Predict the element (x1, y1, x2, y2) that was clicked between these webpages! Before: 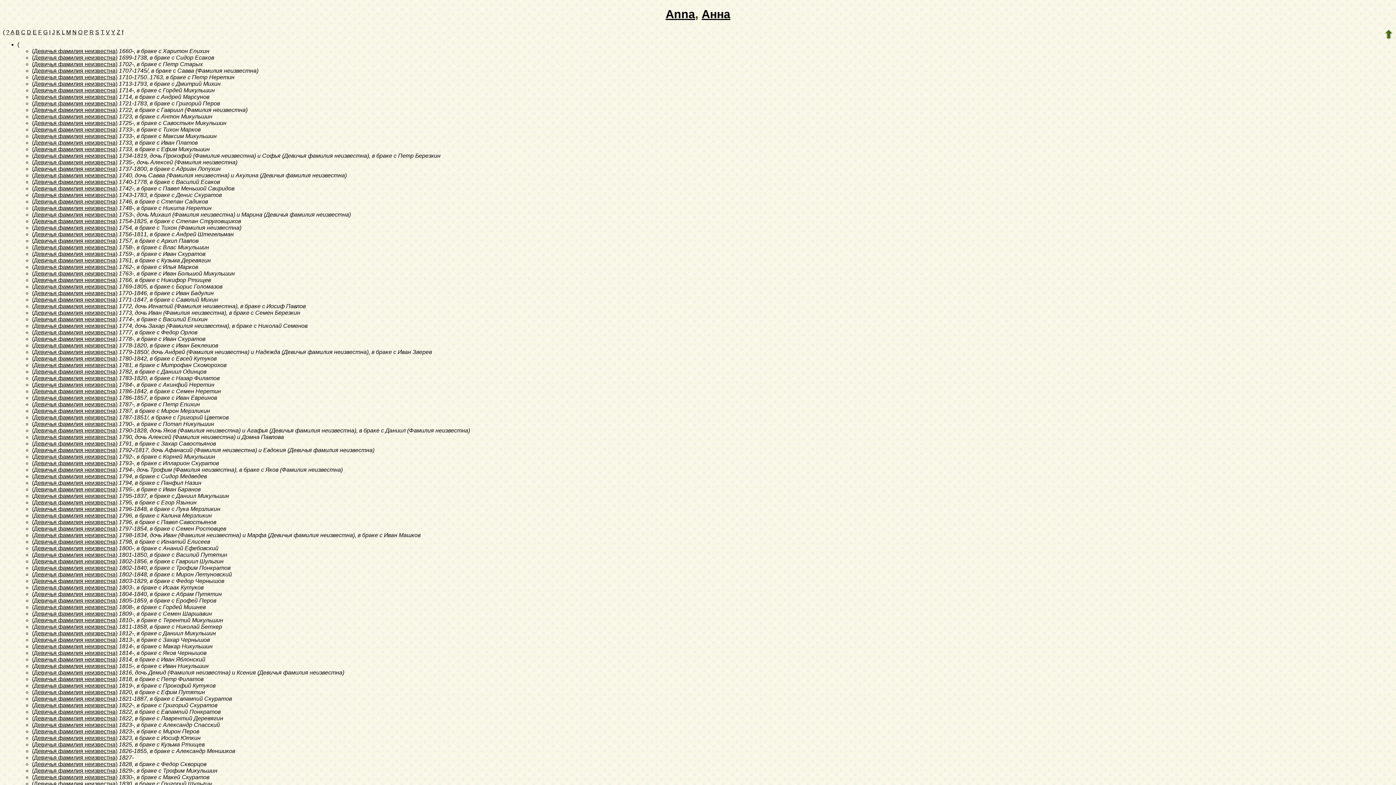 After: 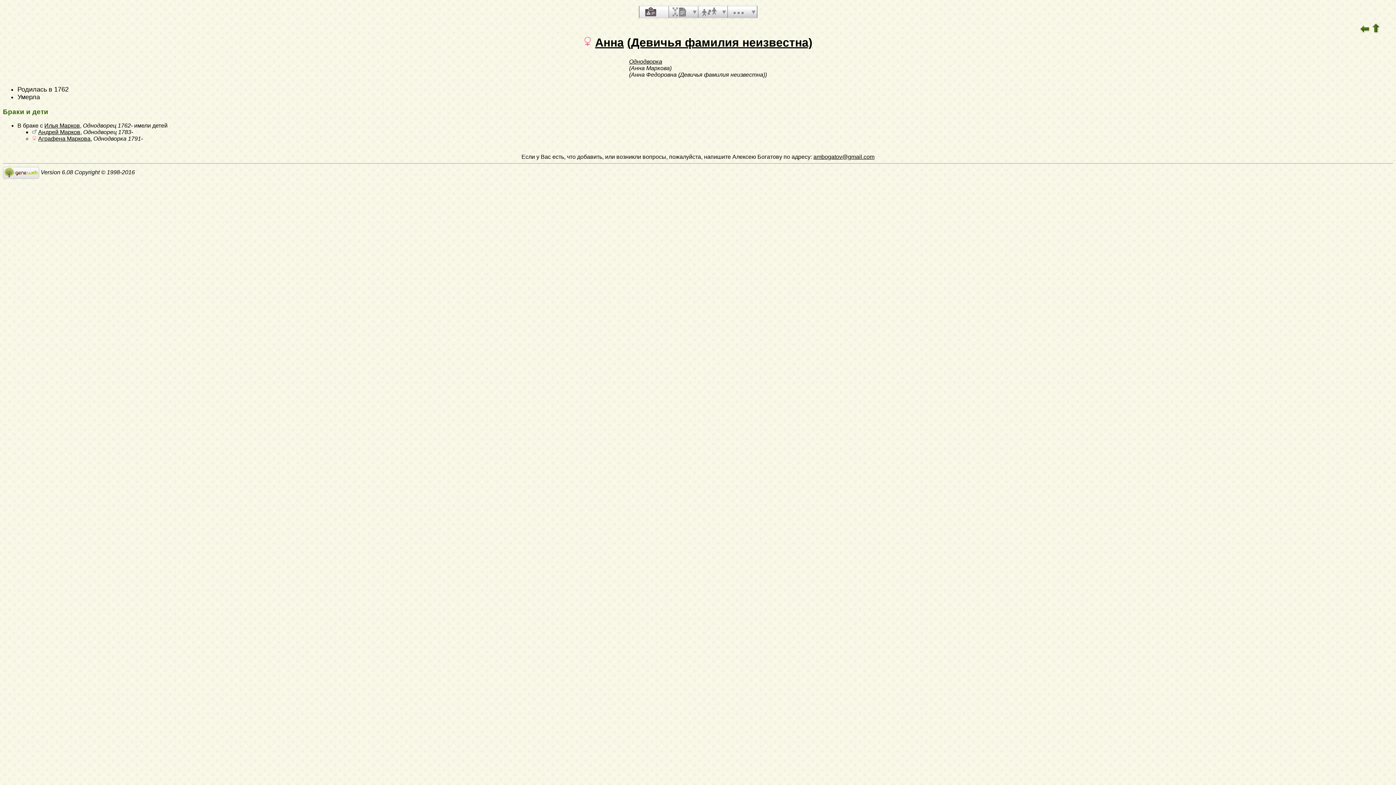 Action: bbox: (32, 263, 117, 270) label: (Девичья фамилия неизвестна)